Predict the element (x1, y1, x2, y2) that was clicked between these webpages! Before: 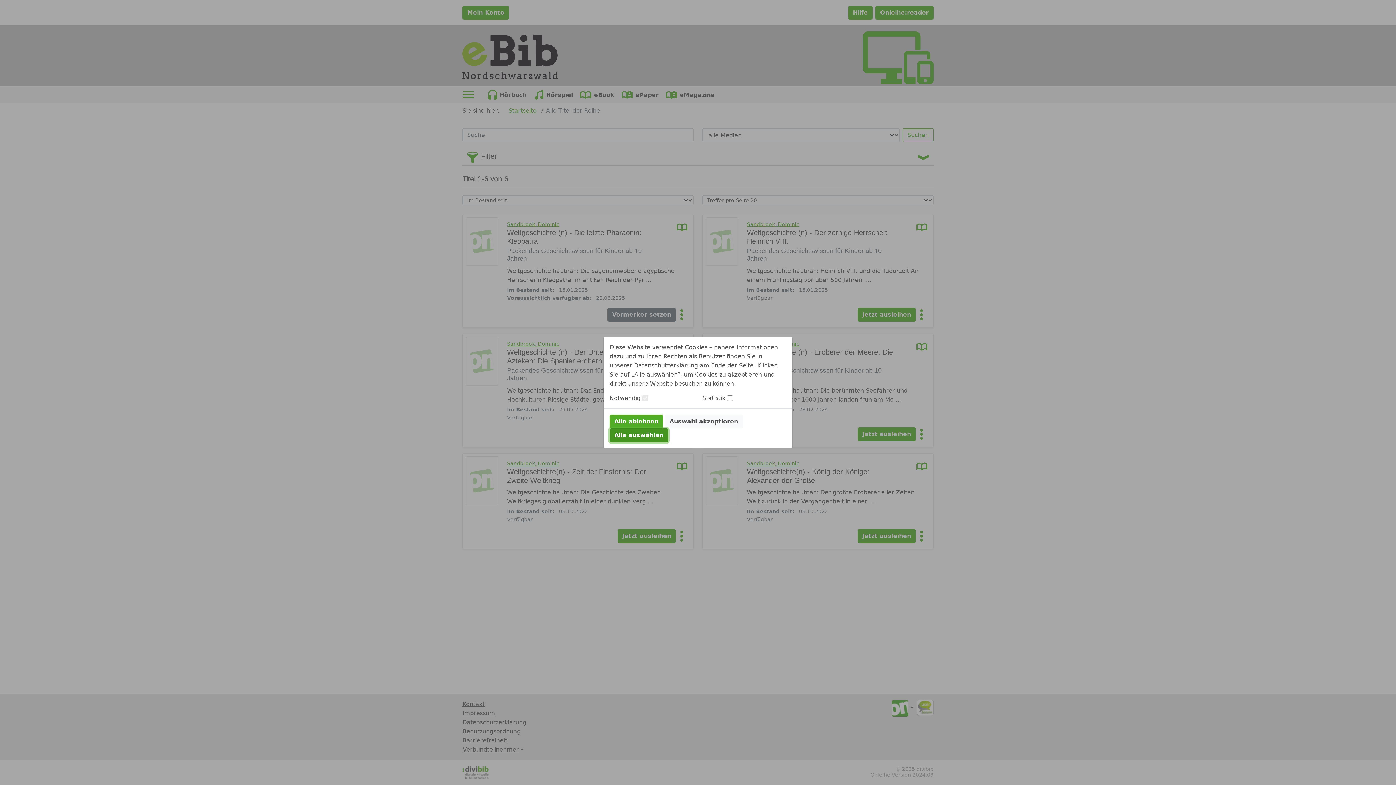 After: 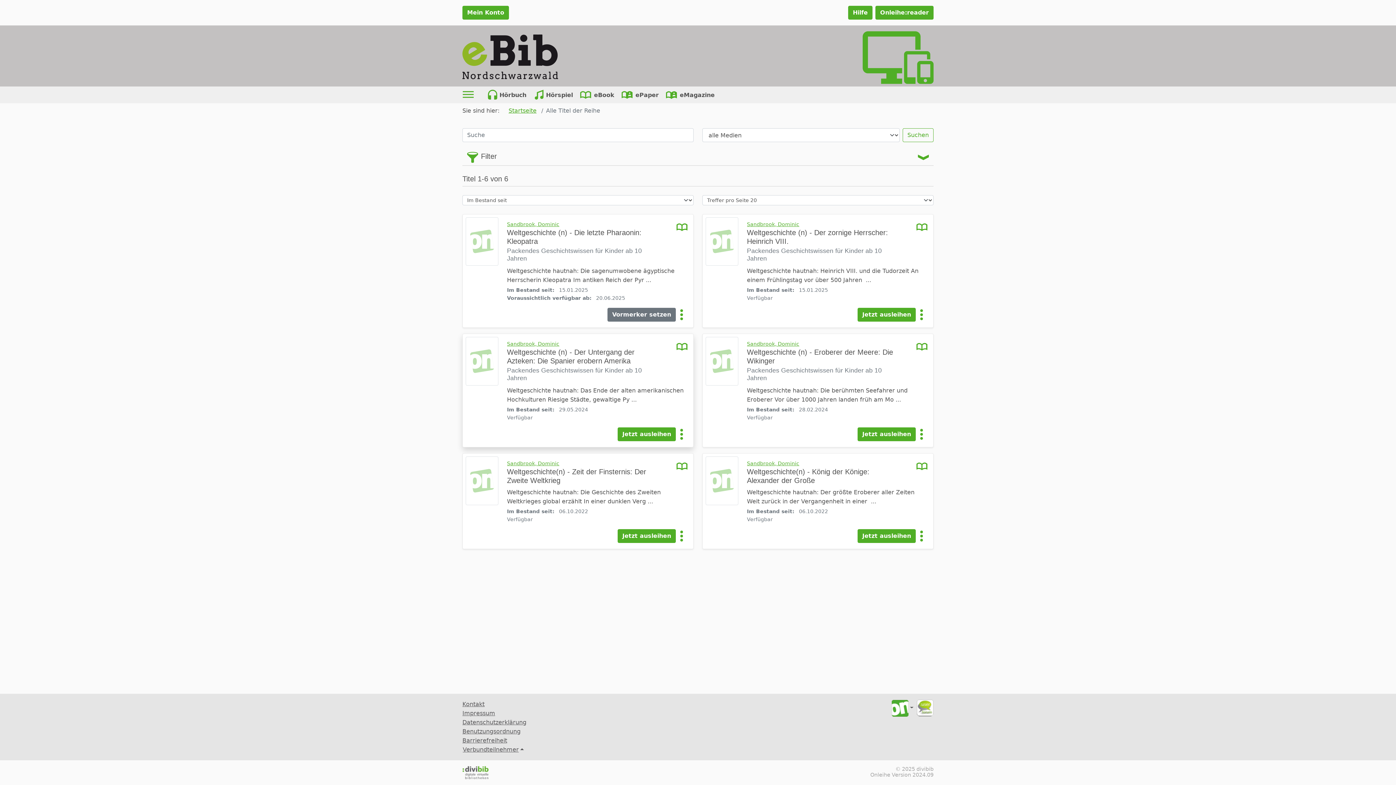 Action: label: Alle ablehnen bbox: (609, 414, 663, 428)